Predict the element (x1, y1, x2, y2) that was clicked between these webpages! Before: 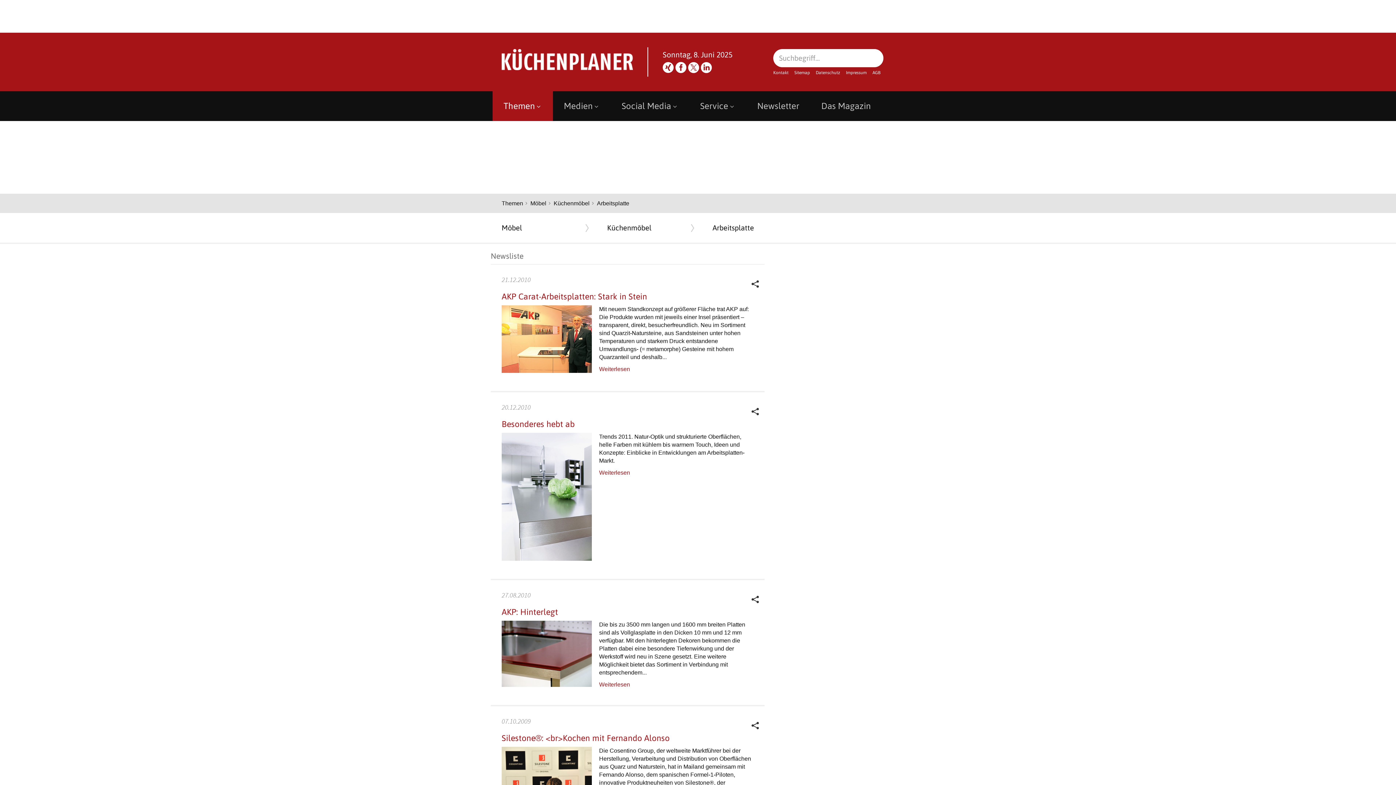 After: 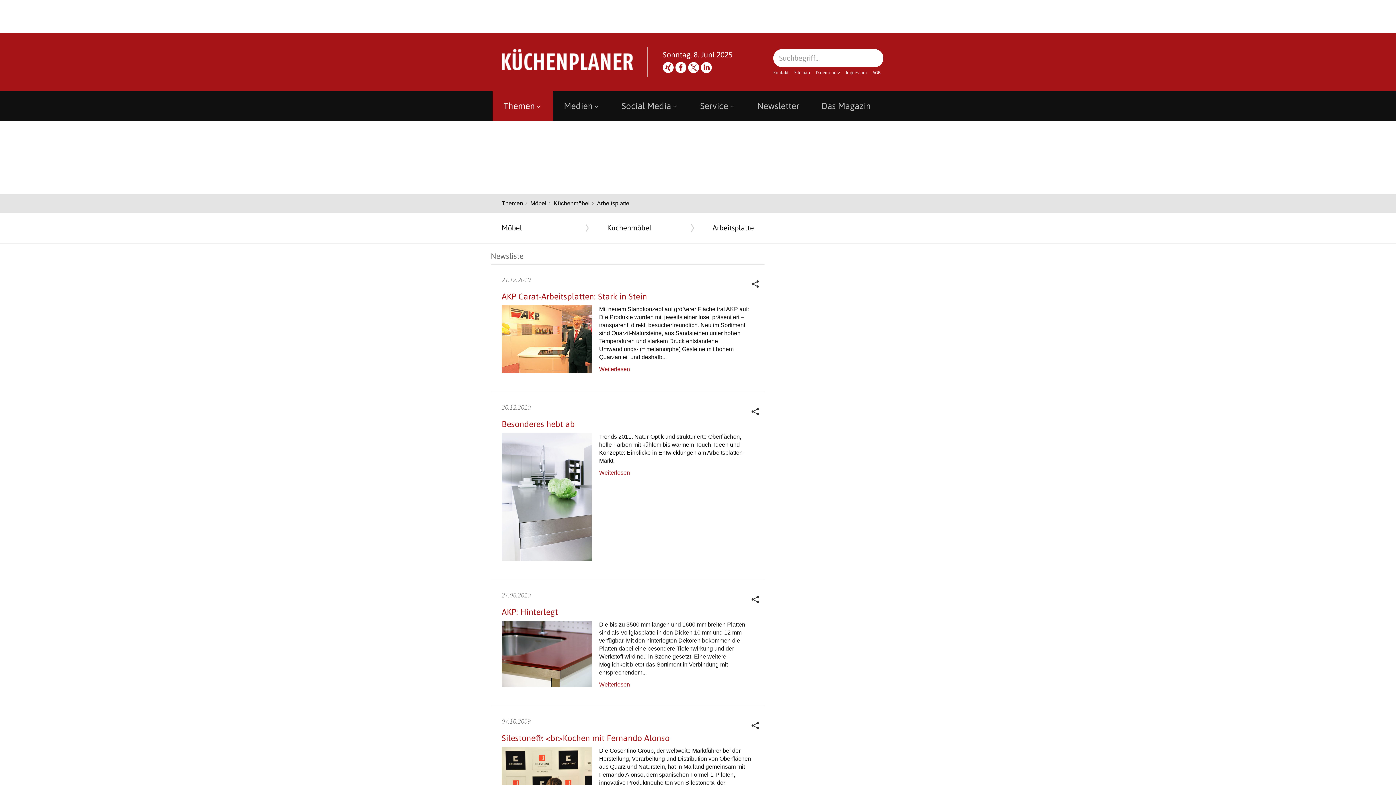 Action: bbox: (492, 91, 553, 121) label: Themen